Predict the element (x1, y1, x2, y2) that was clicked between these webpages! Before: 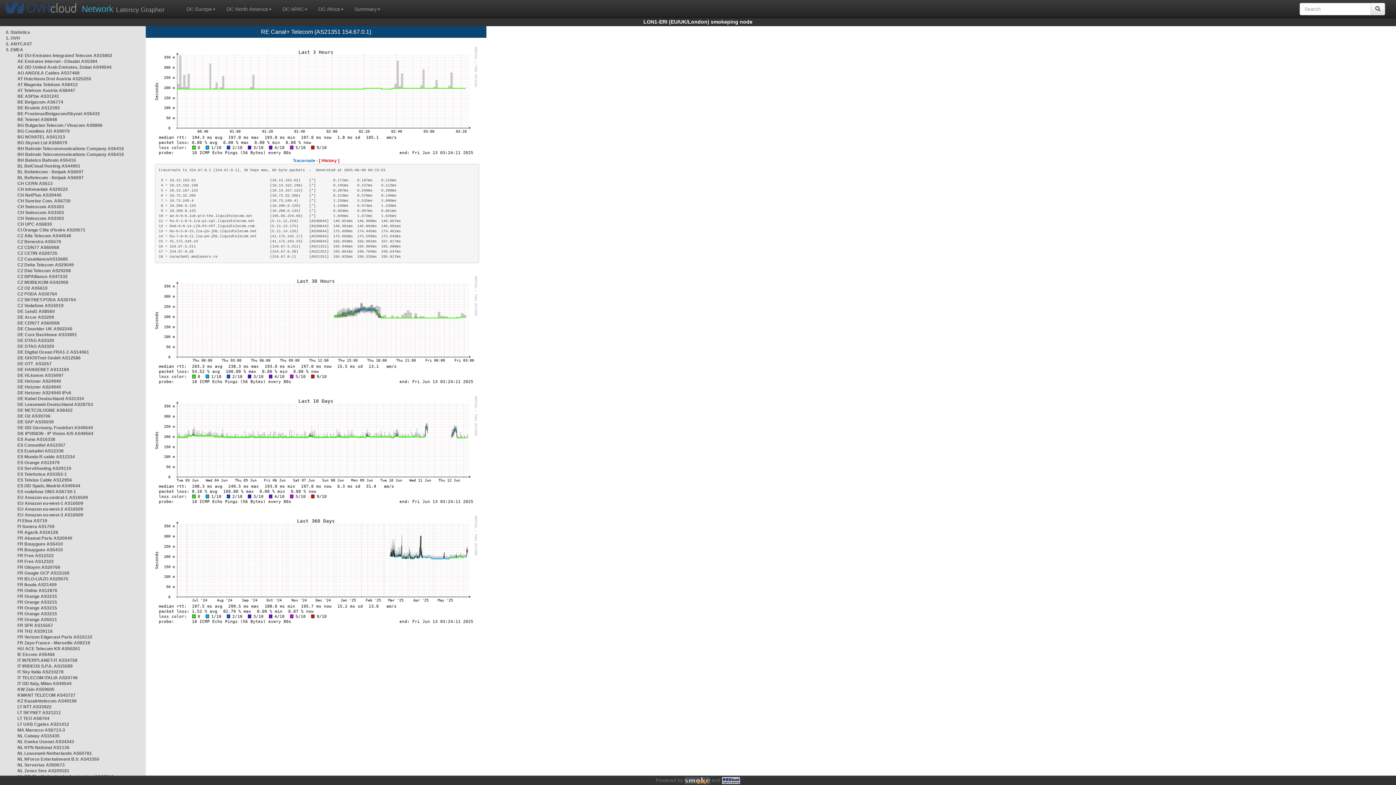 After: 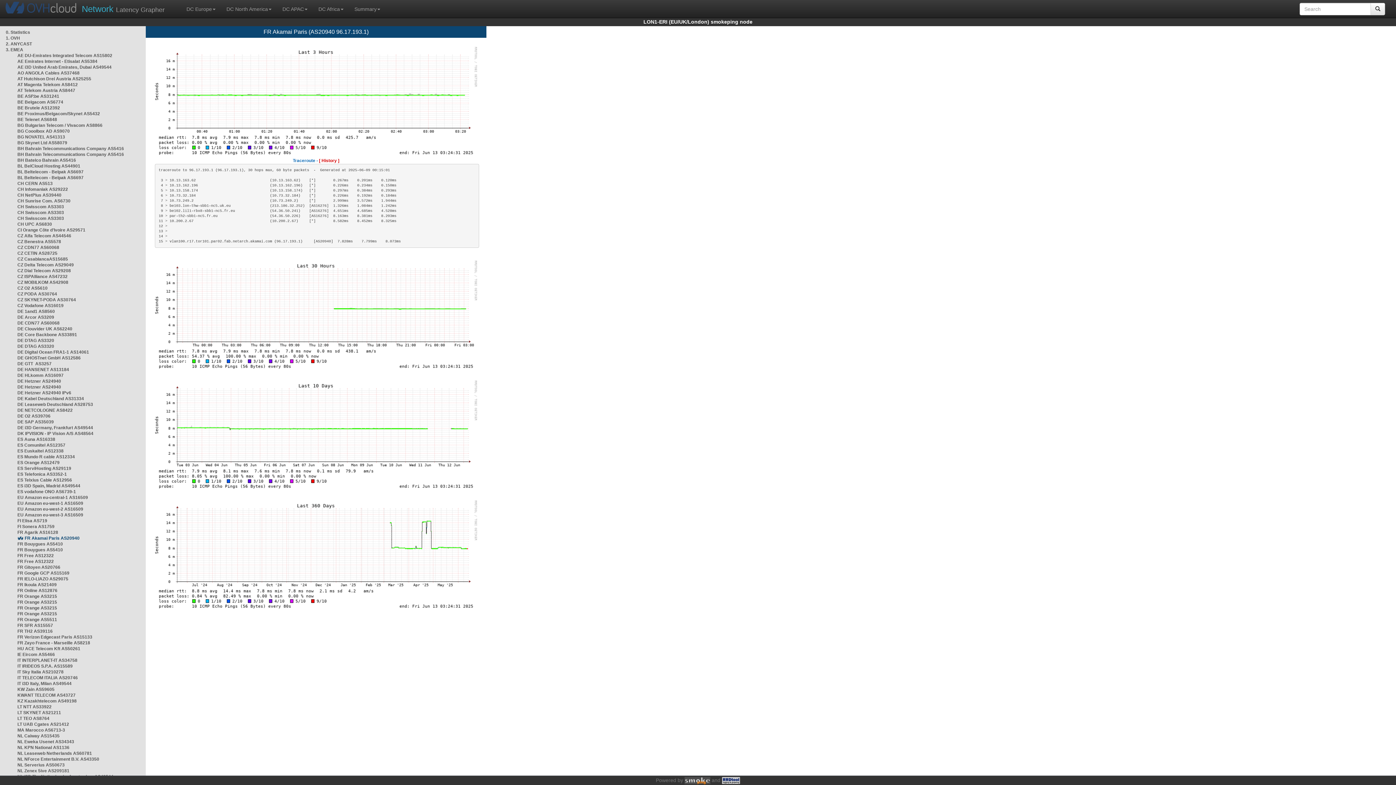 Action: bbox: (17, 536, 72, 541) label: FR Akamai Paris AS20940